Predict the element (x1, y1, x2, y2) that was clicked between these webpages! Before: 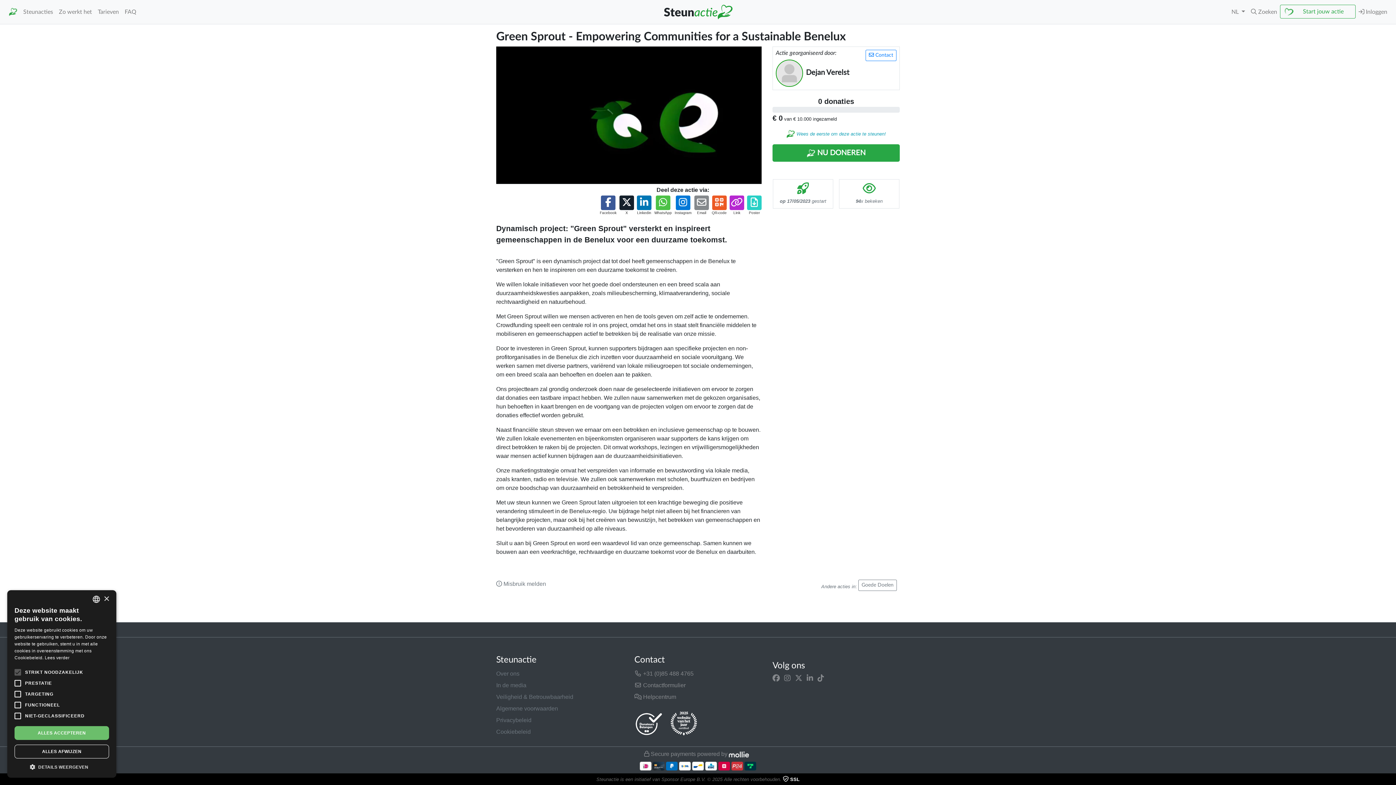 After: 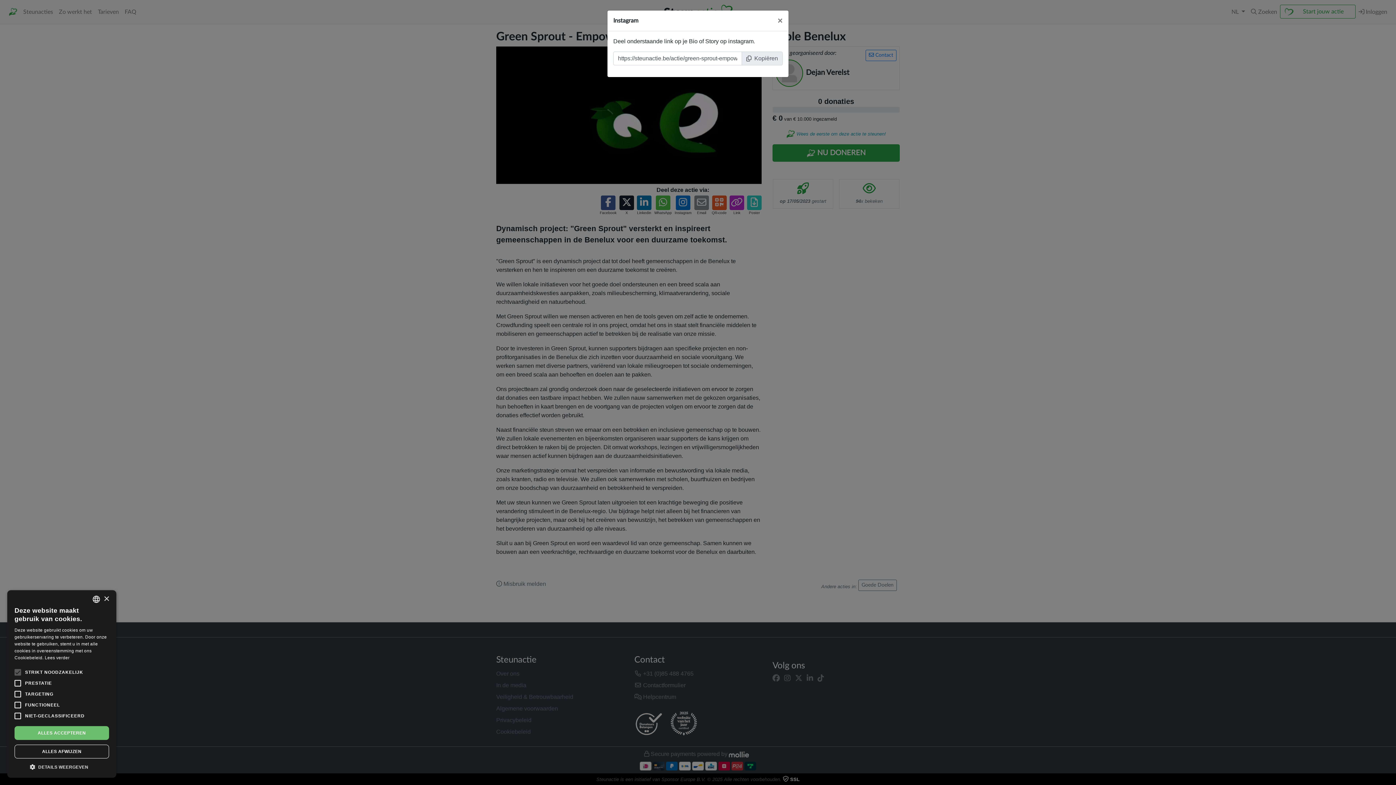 Action: bbox: (676, 195, 690, 210)